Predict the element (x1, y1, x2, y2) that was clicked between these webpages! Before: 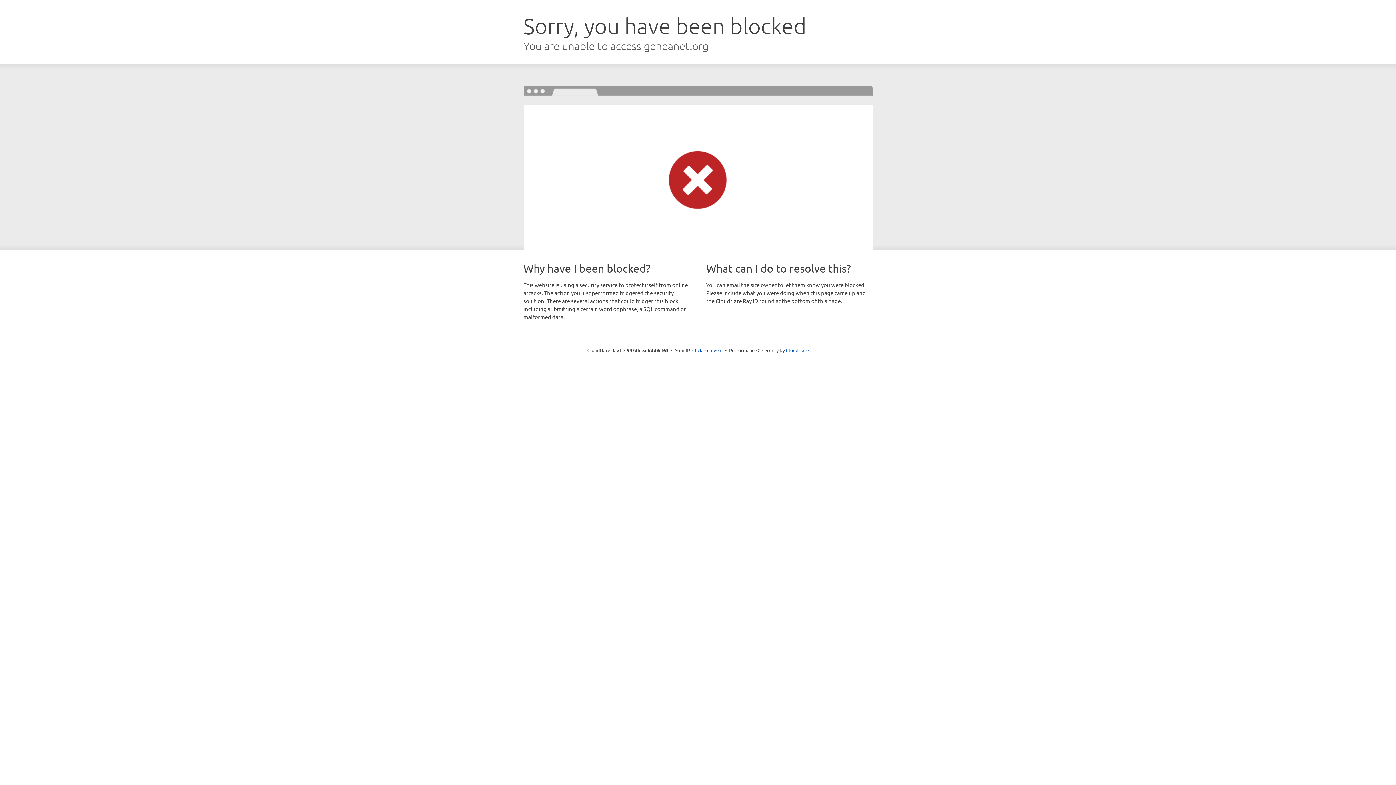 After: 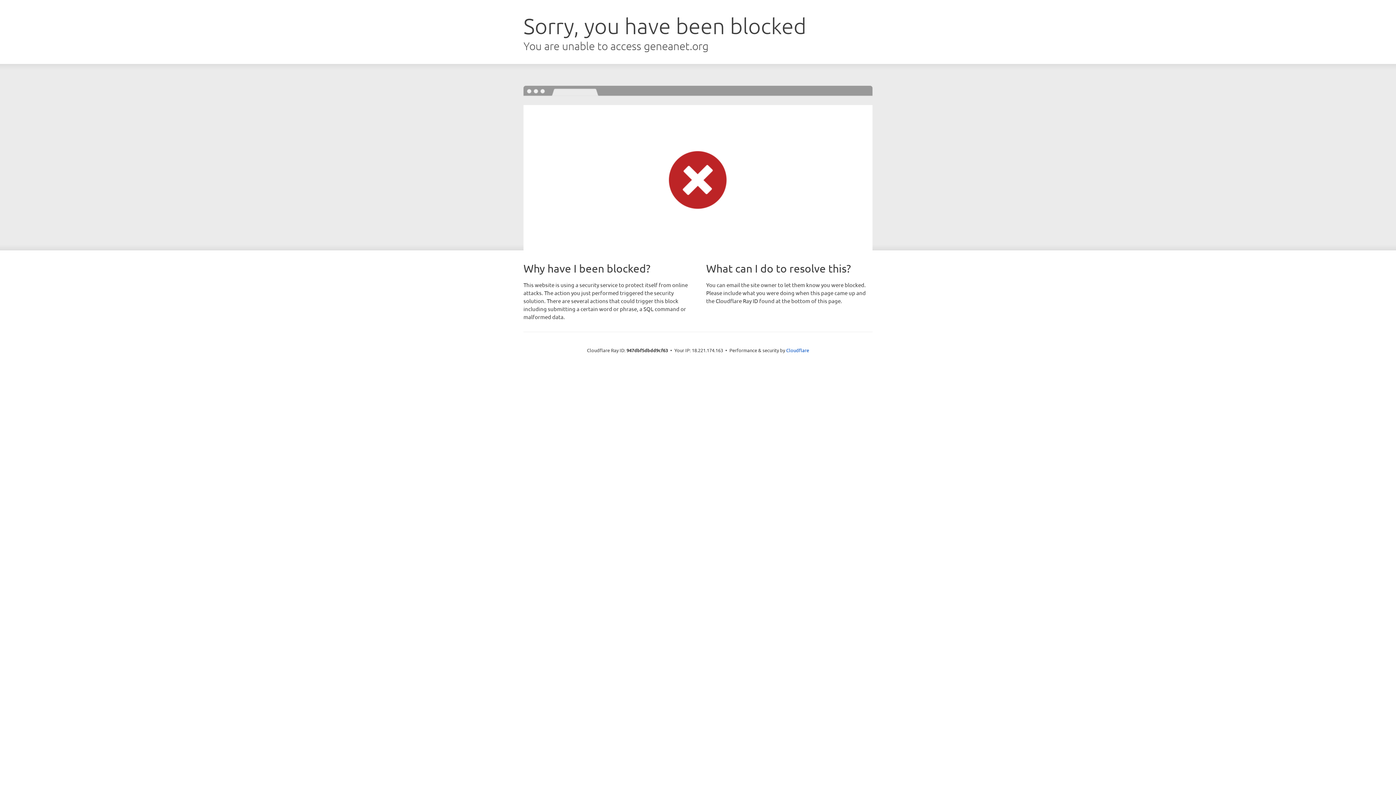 Action: bbox: (692, 346, 722, 353) label: Click to reveal